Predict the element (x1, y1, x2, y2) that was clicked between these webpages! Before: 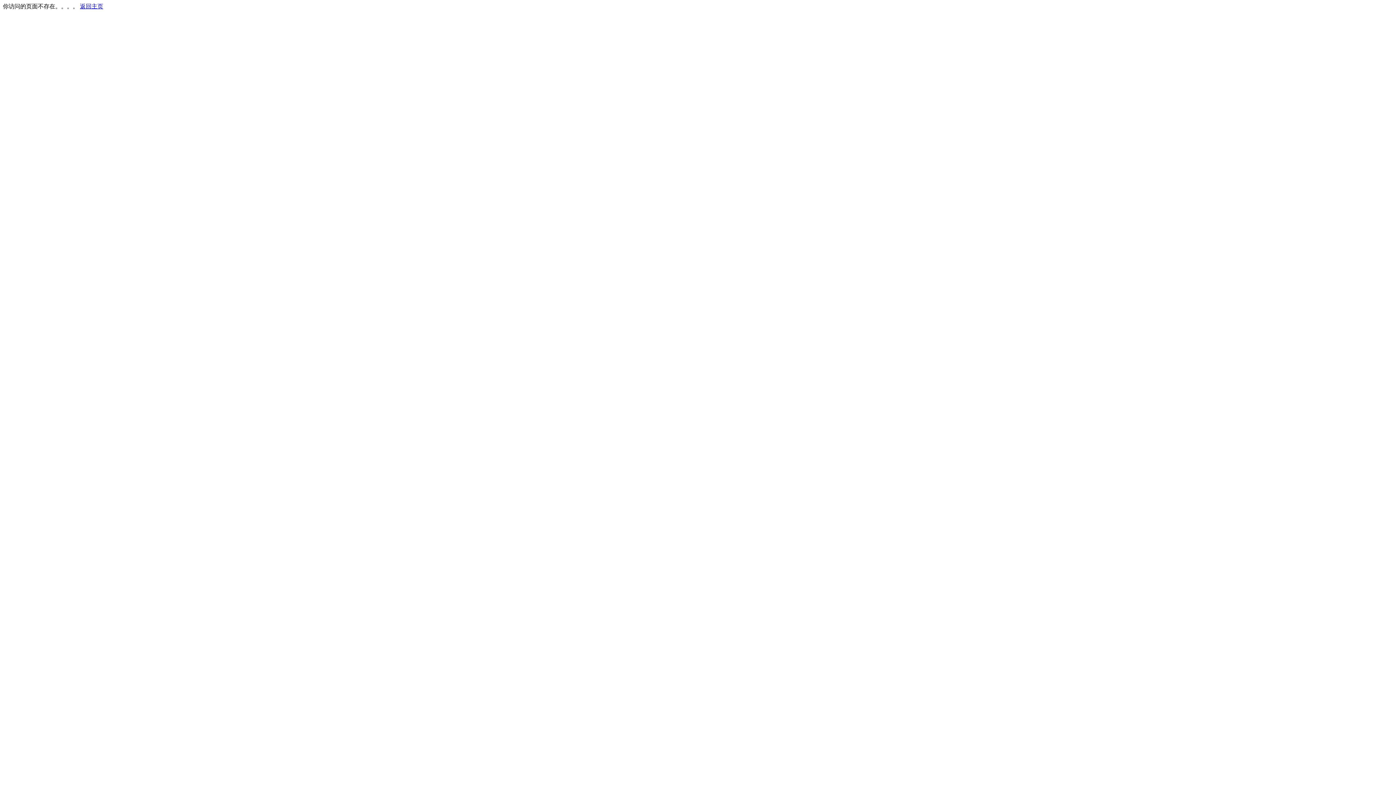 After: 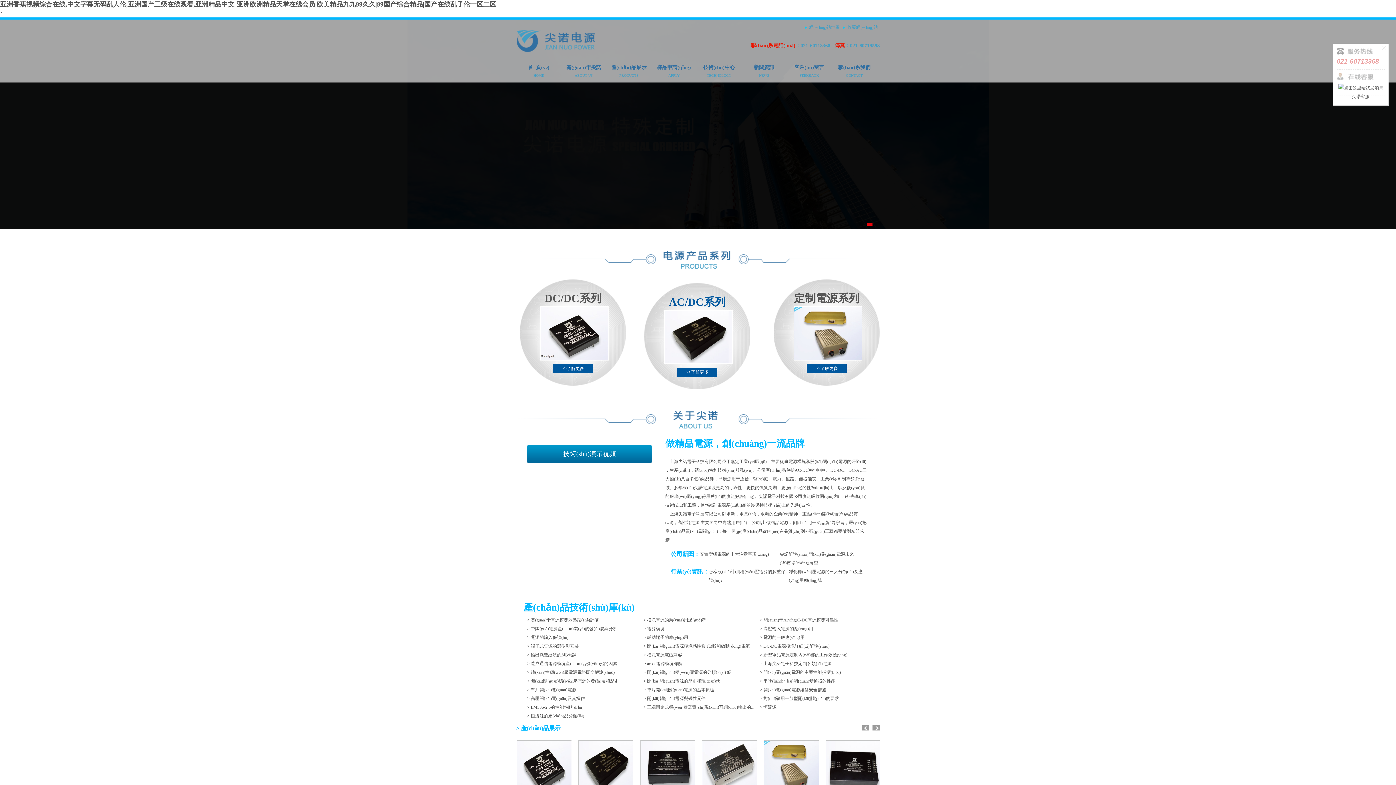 Action: bbox: (80, 3, 103, 9) label: 返回主页